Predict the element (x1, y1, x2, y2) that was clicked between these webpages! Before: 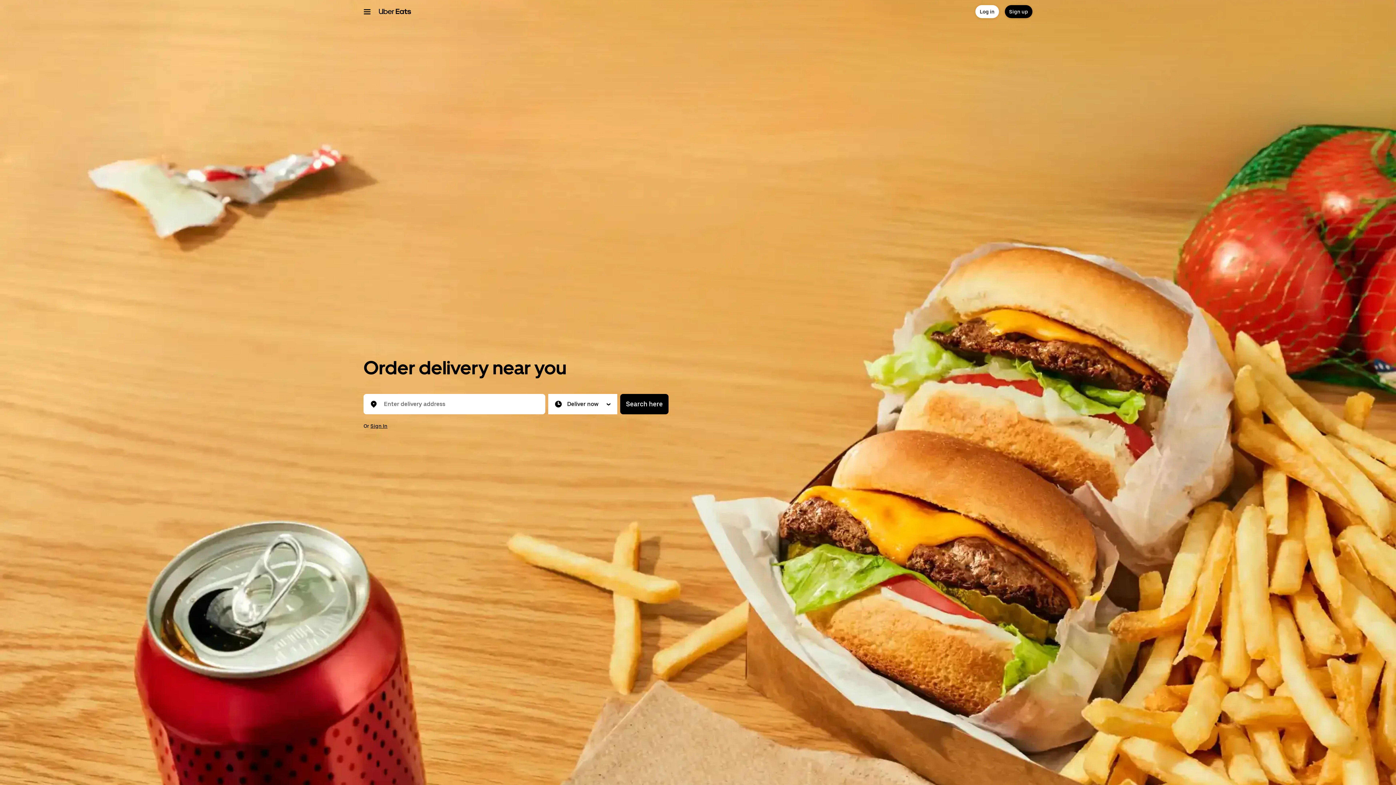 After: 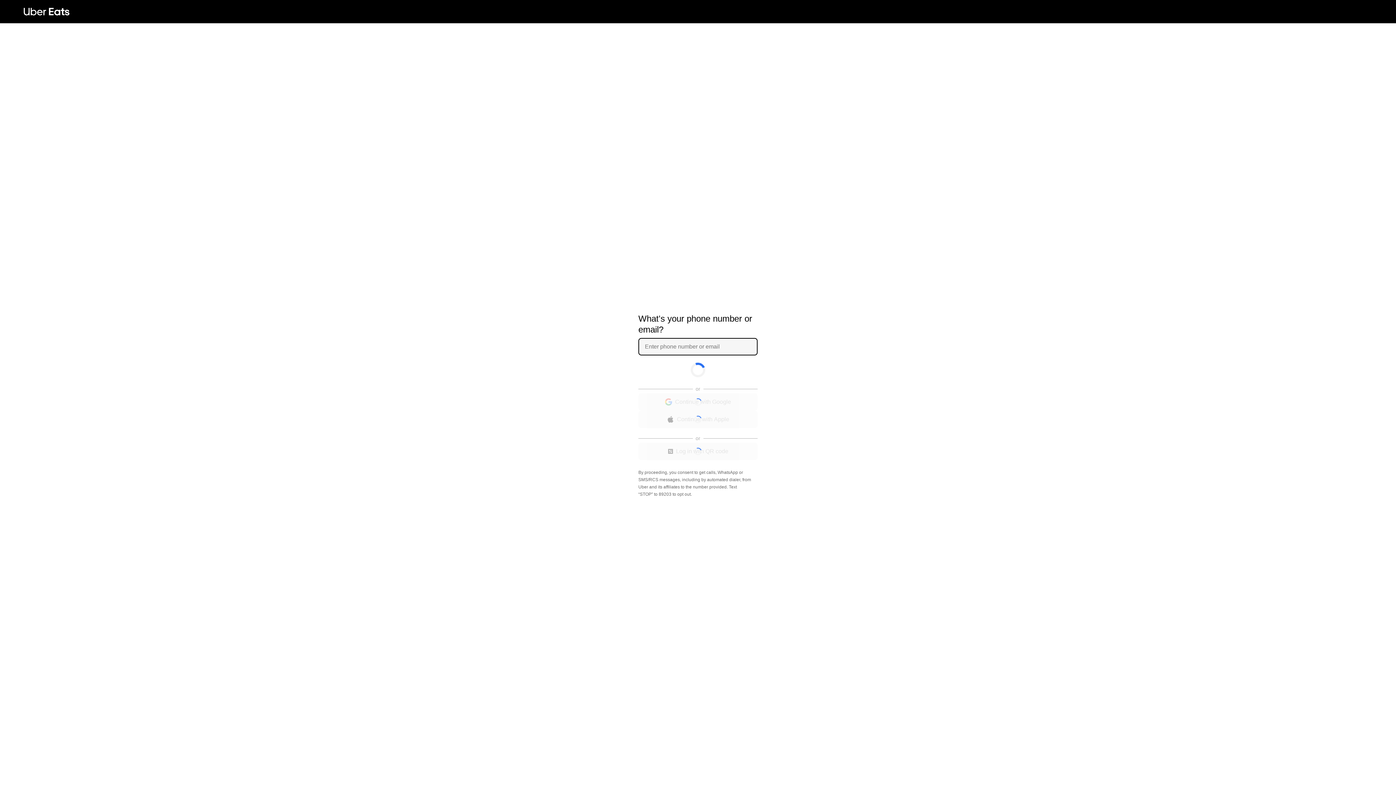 Action: label: Sign up bbox: (1005, 5, 1032, 18)